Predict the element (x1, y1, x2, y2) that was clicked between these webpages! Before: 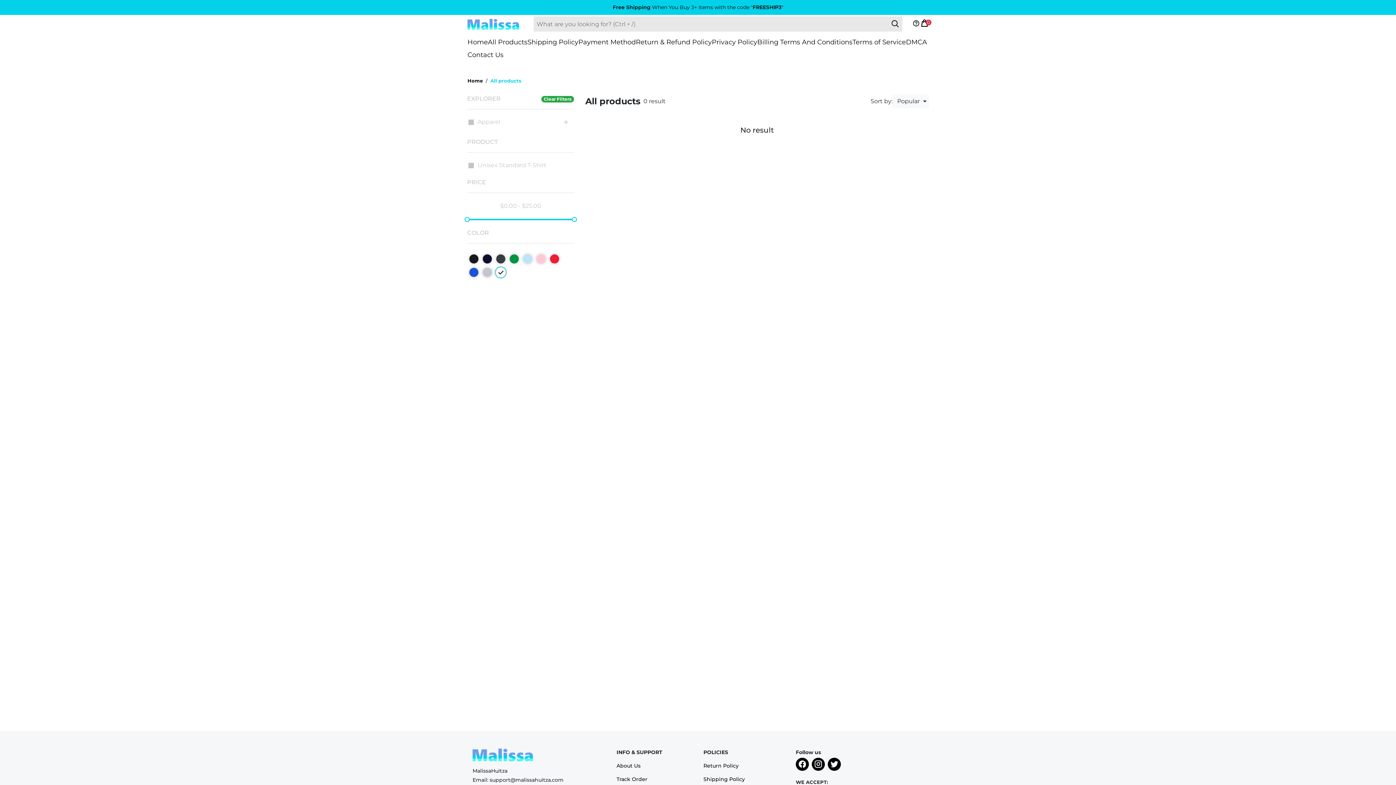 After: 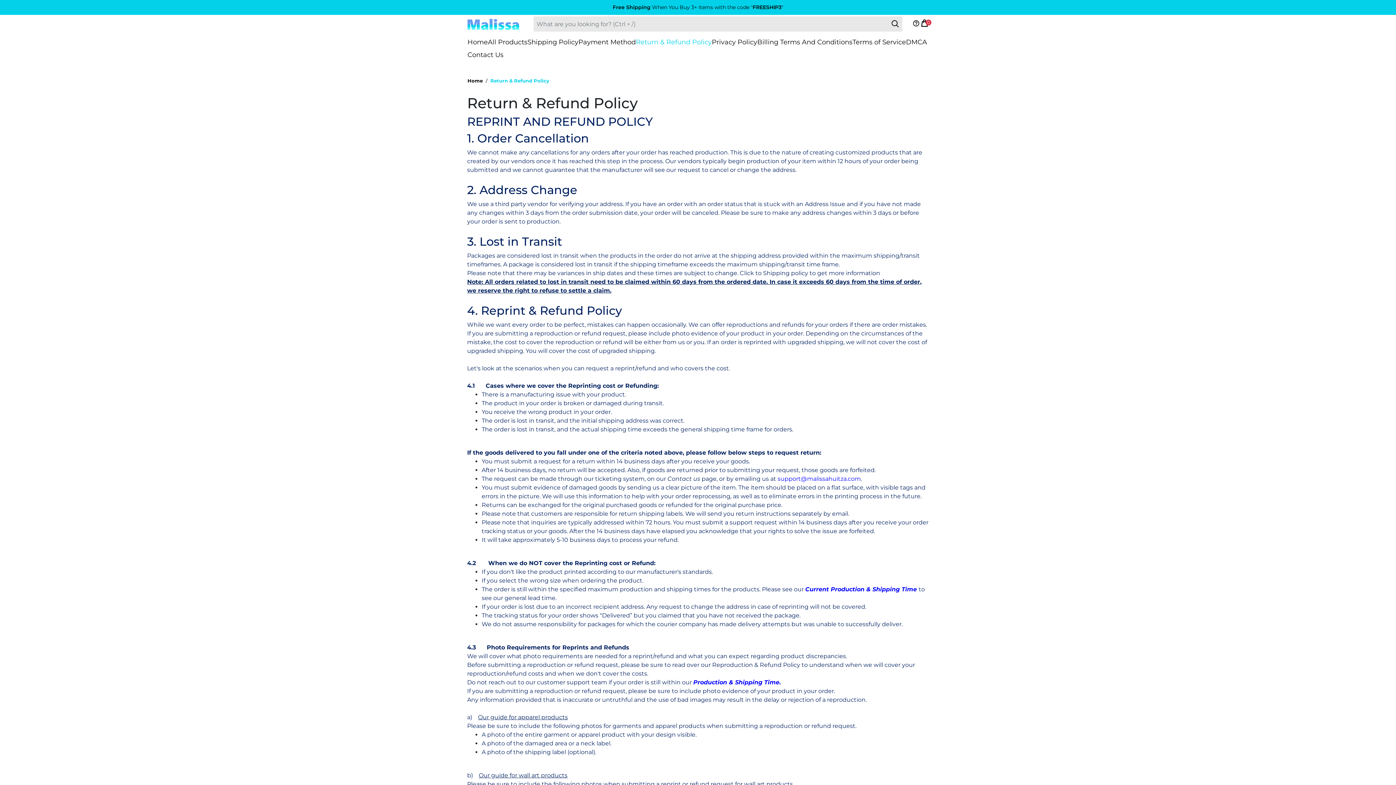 Action: bbox: (636, 36, 712, 48) label: Return & Refund Policy